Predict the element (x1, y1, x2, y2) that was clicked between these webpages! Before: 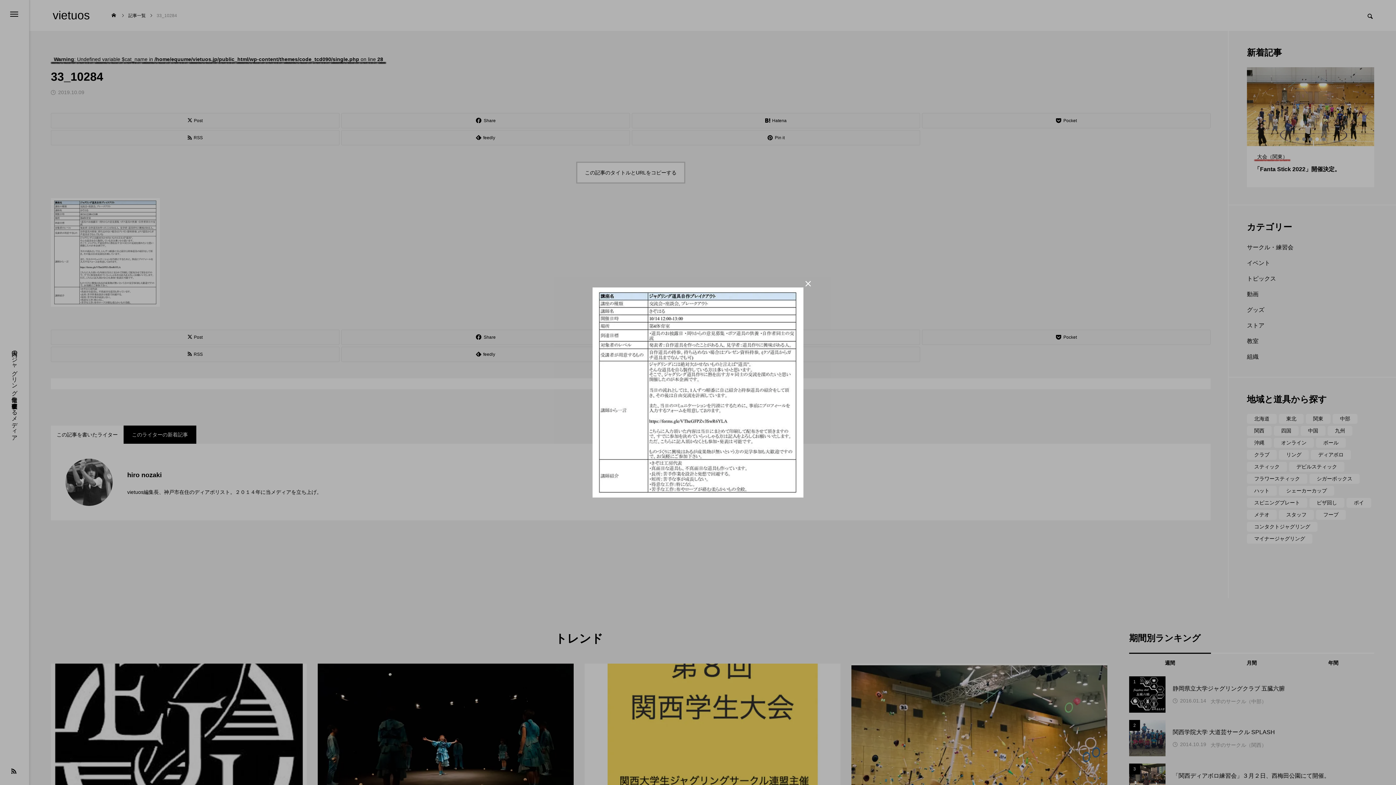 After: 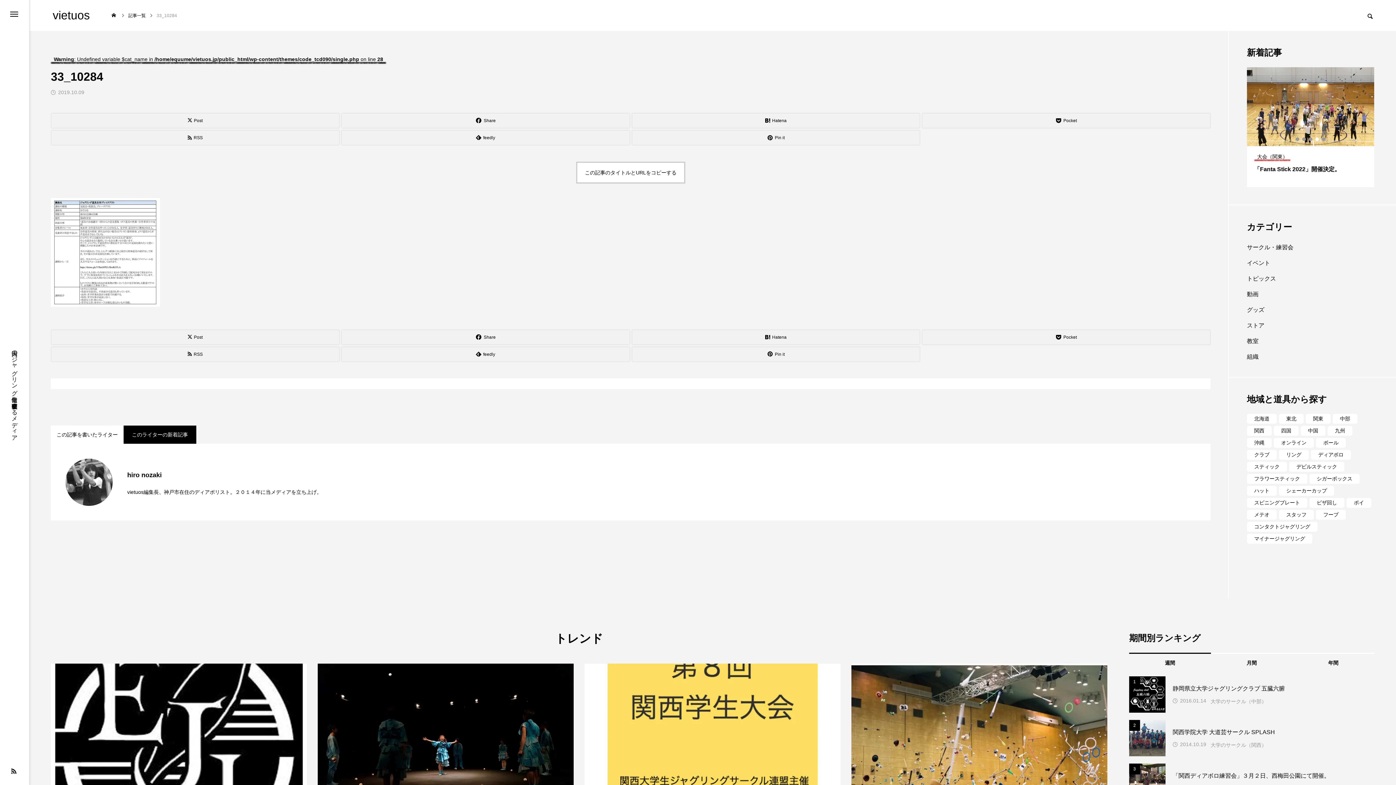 Action: bbox: (802, 278, 813, 289) label: 